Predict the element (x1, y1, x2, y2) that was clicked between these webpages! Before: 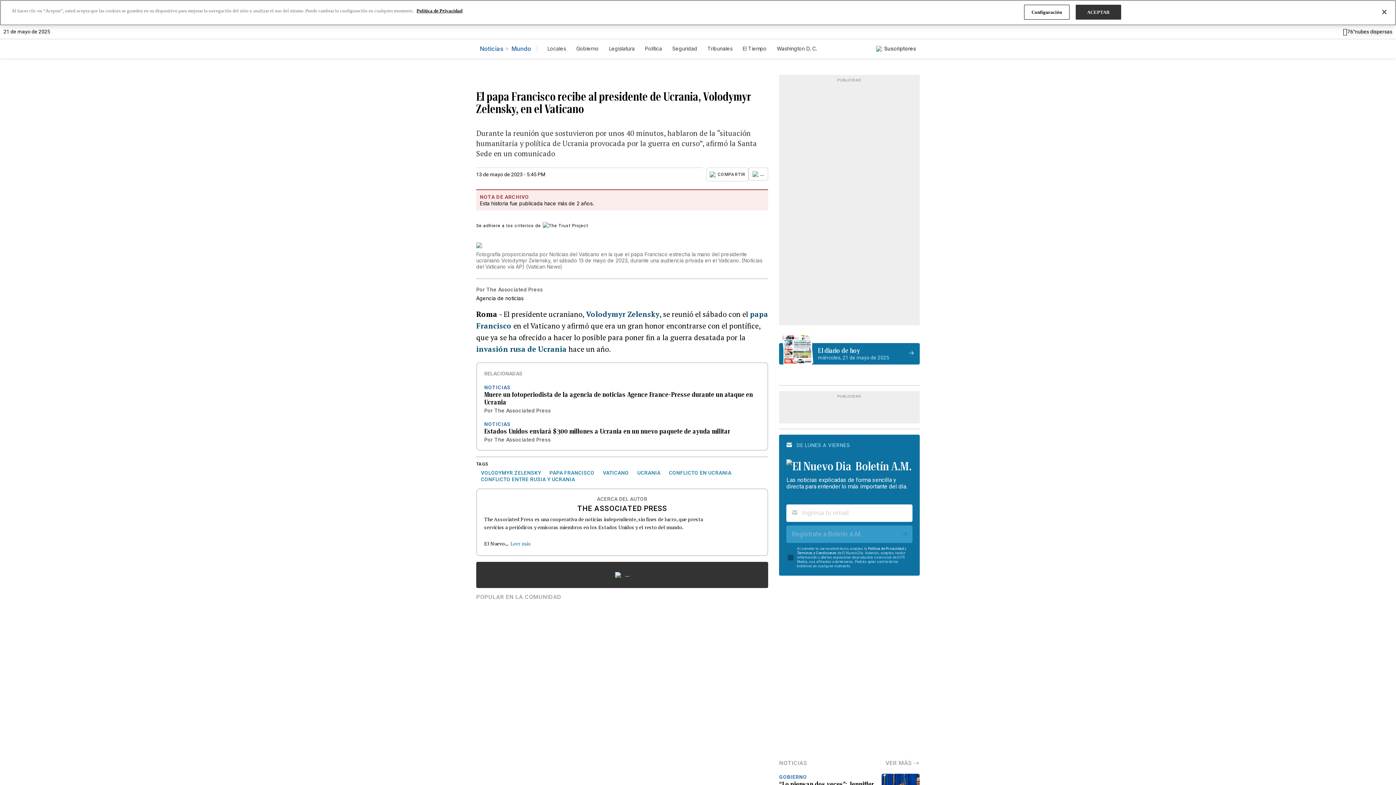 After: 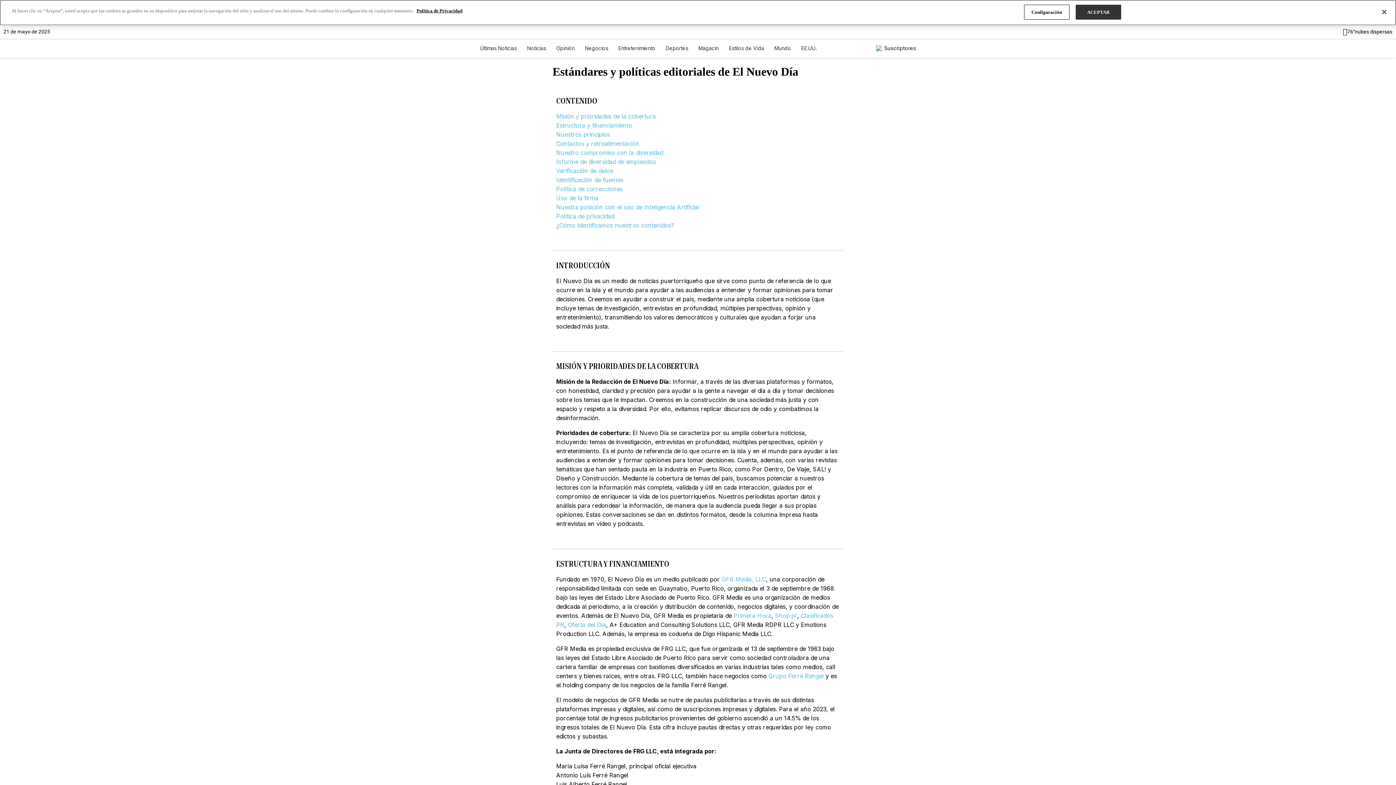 Action: bbox: (476, 222, 588, 229) label: Se adhiere a los criterios de